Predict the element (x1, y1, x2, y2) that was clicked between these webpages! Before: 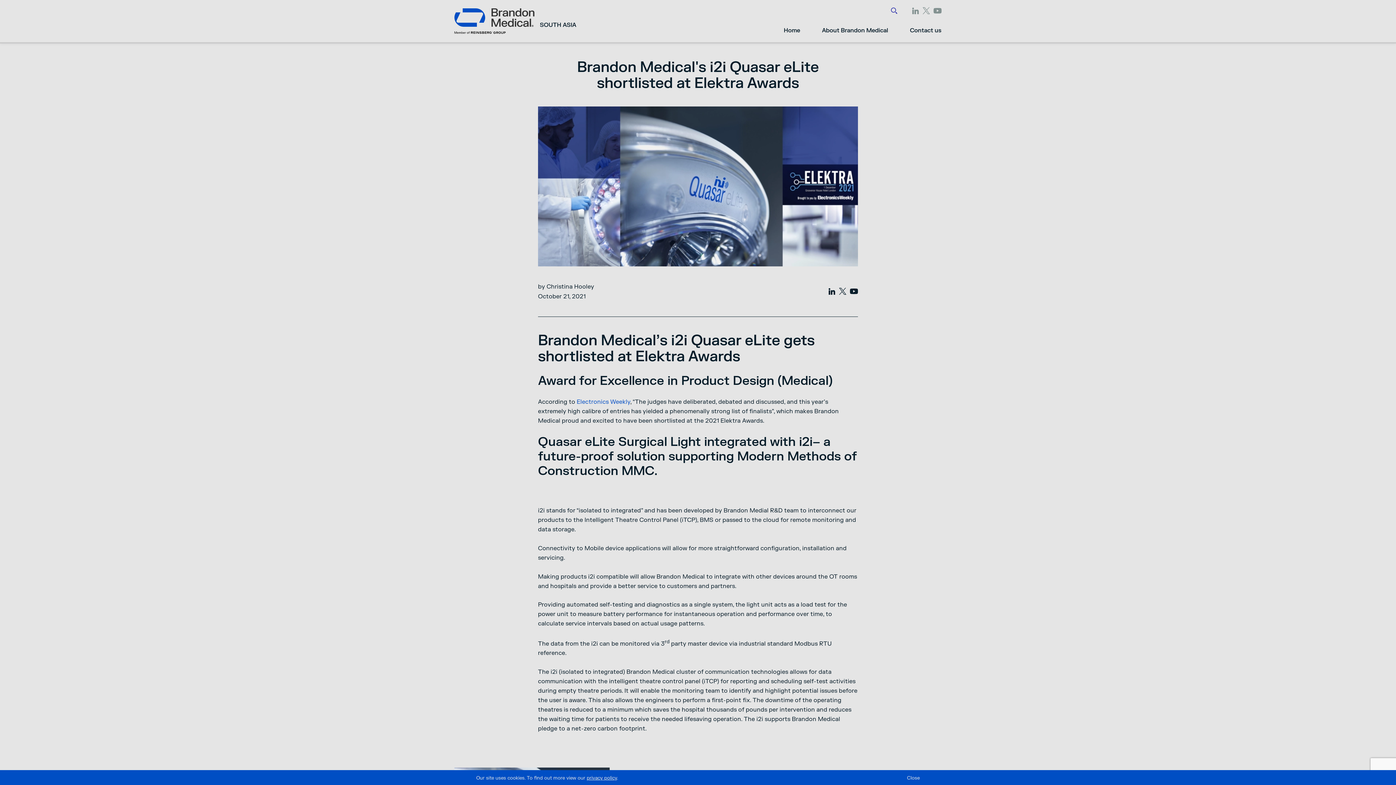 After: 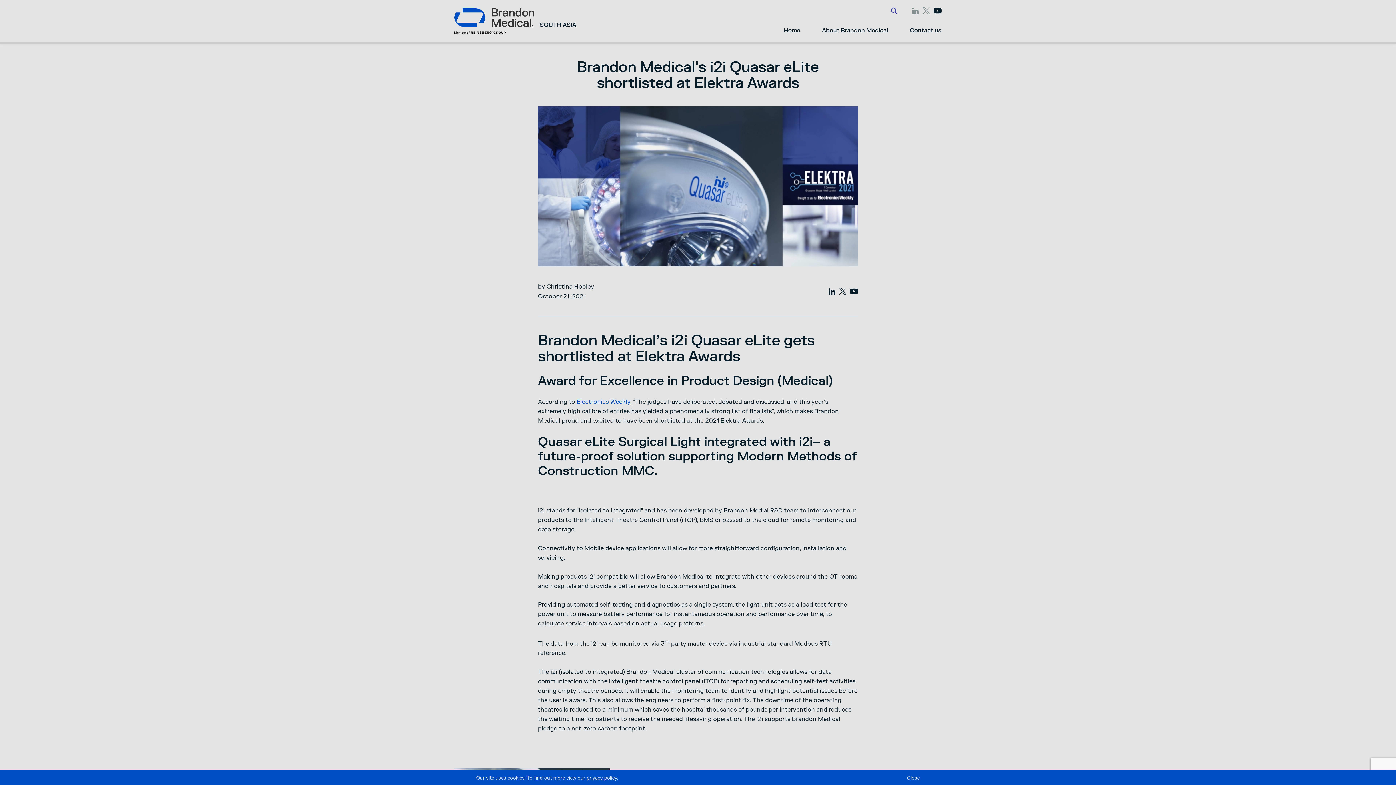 Action: bbox: (933, 7, 941, 14)